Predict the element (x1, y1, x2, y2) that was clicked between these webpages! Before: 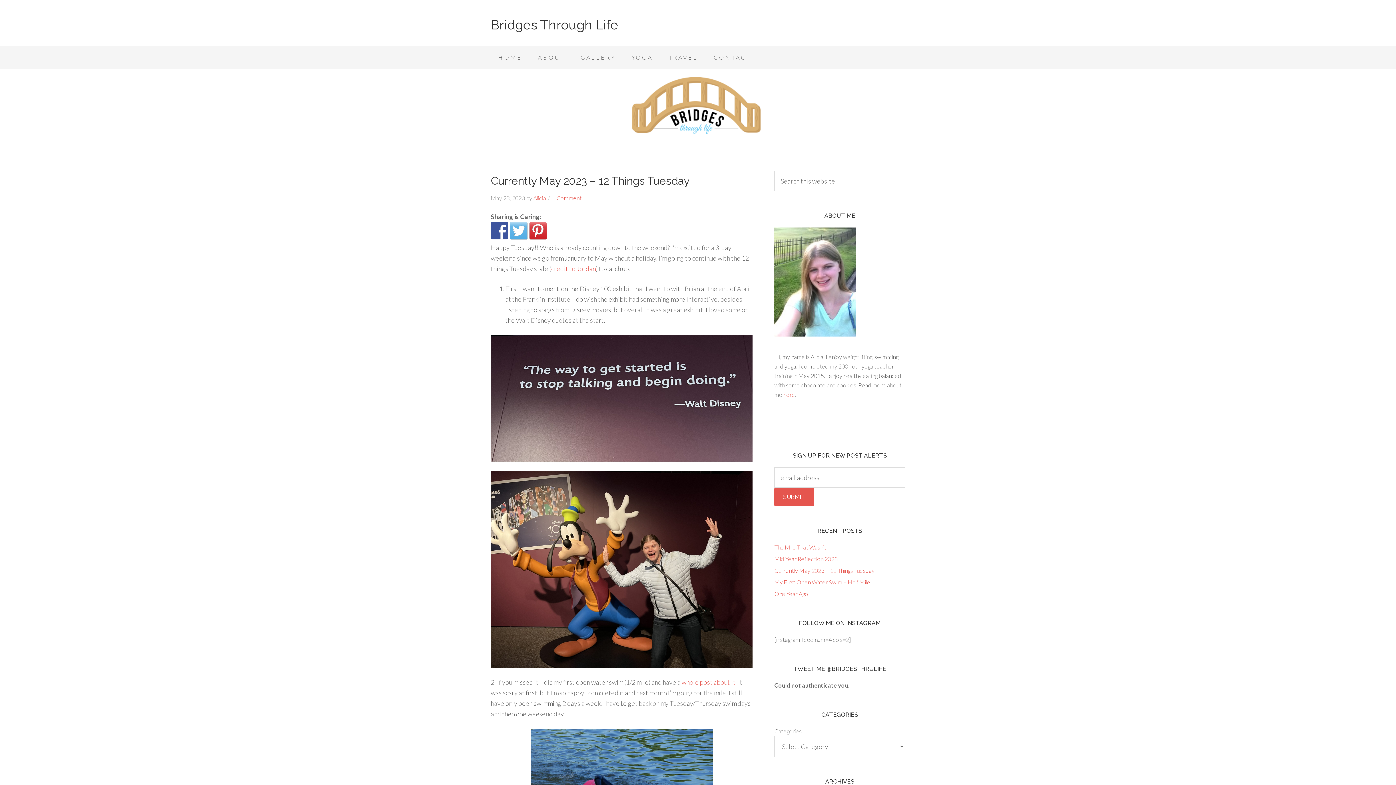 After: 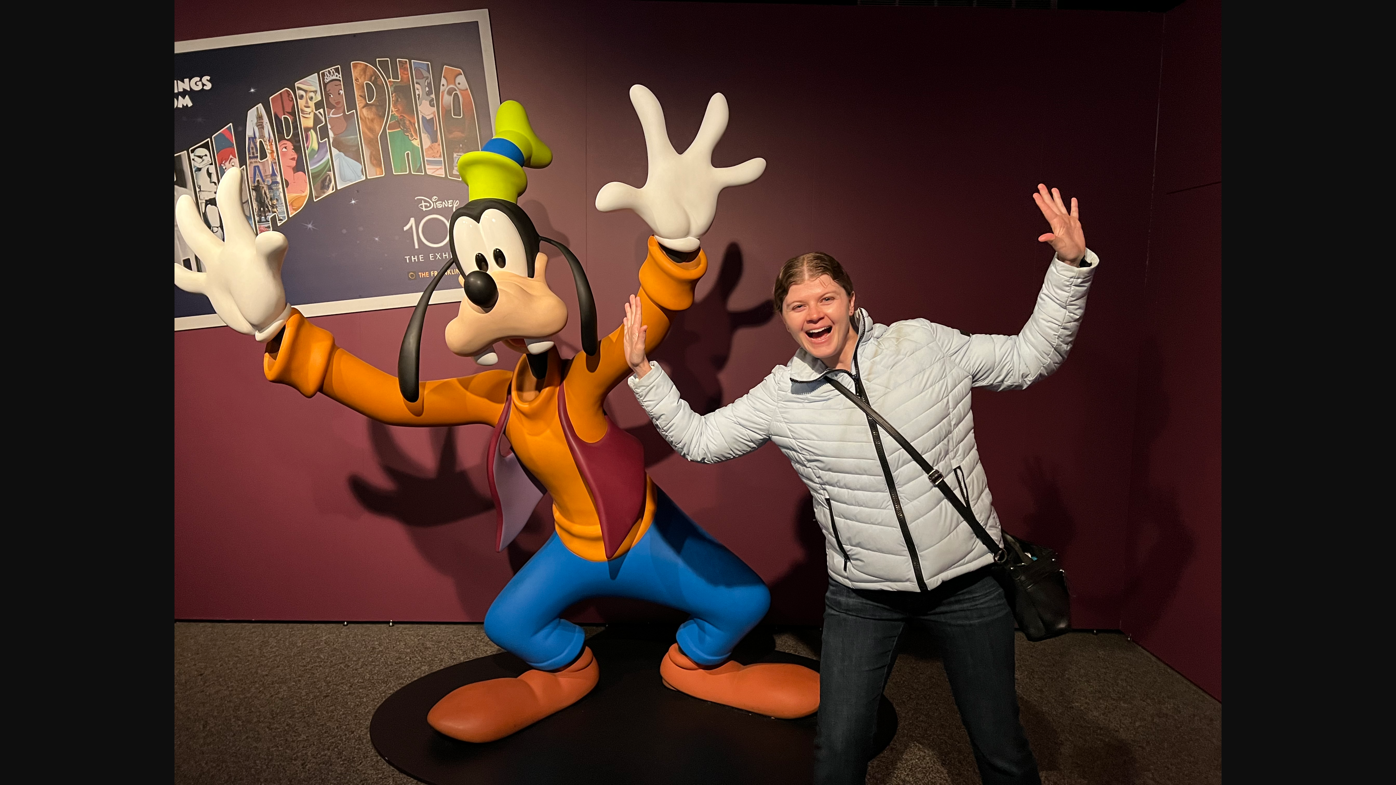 Action: bbox: (490, 661, 752, 669)